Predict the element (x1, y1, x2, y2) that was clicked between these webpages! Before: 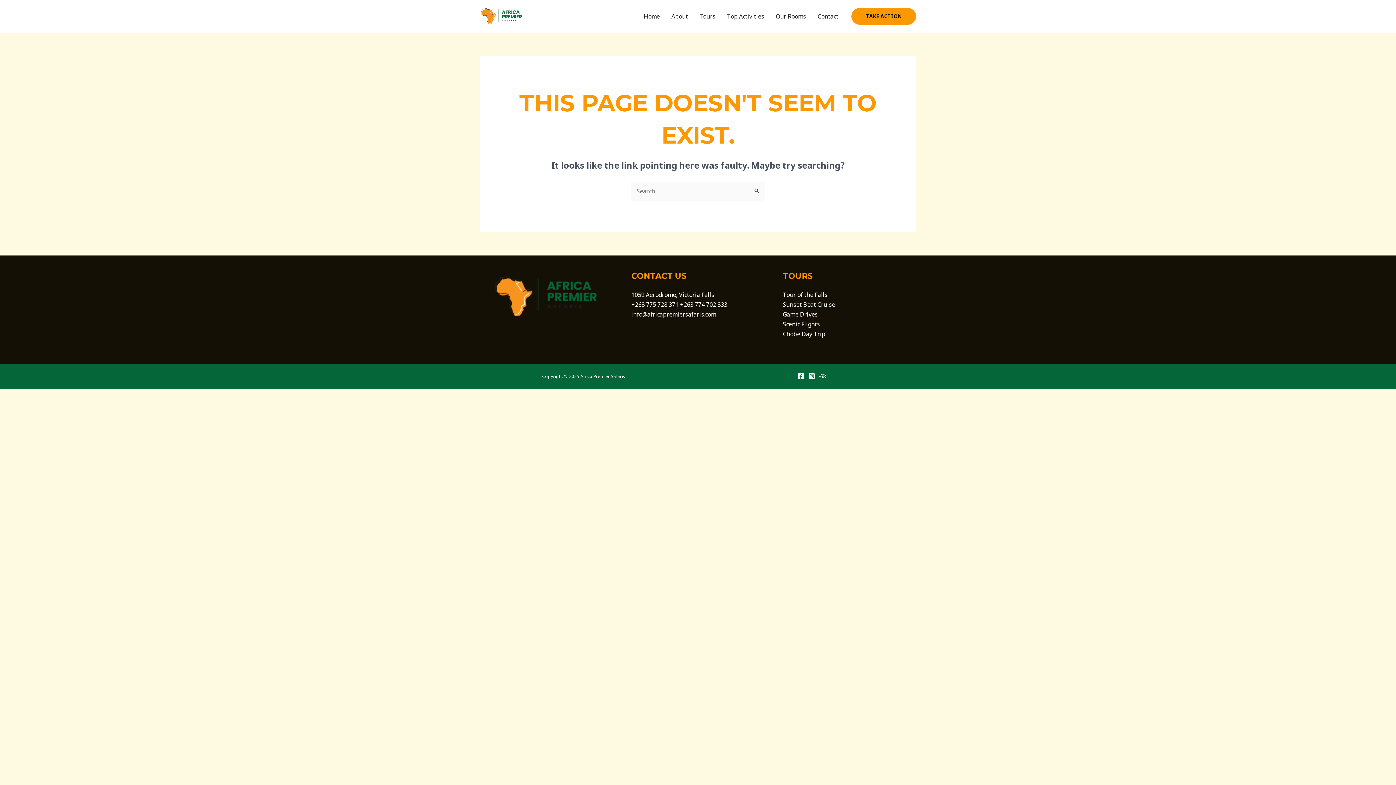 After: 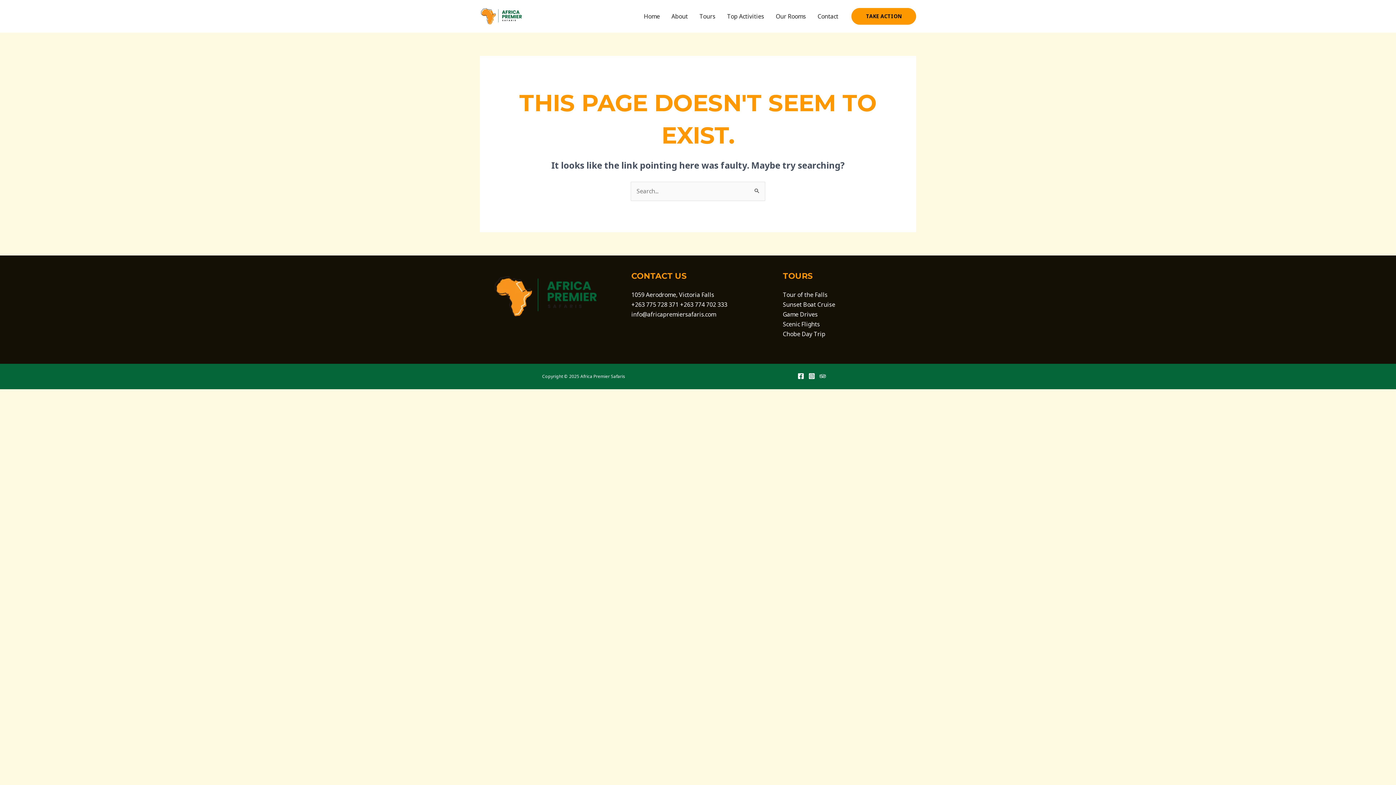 Action: label: Trip Advisor bbox: (819, 373, 826, 379)